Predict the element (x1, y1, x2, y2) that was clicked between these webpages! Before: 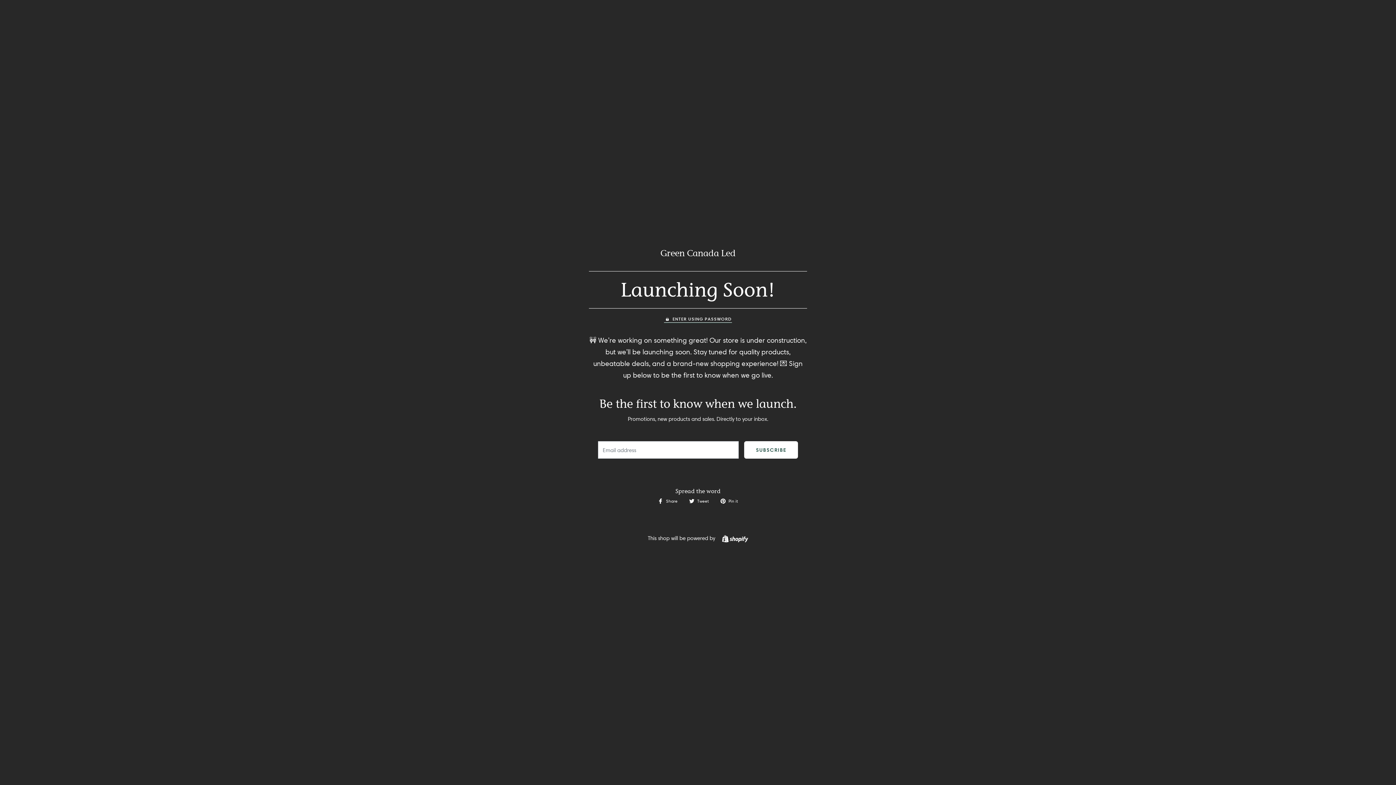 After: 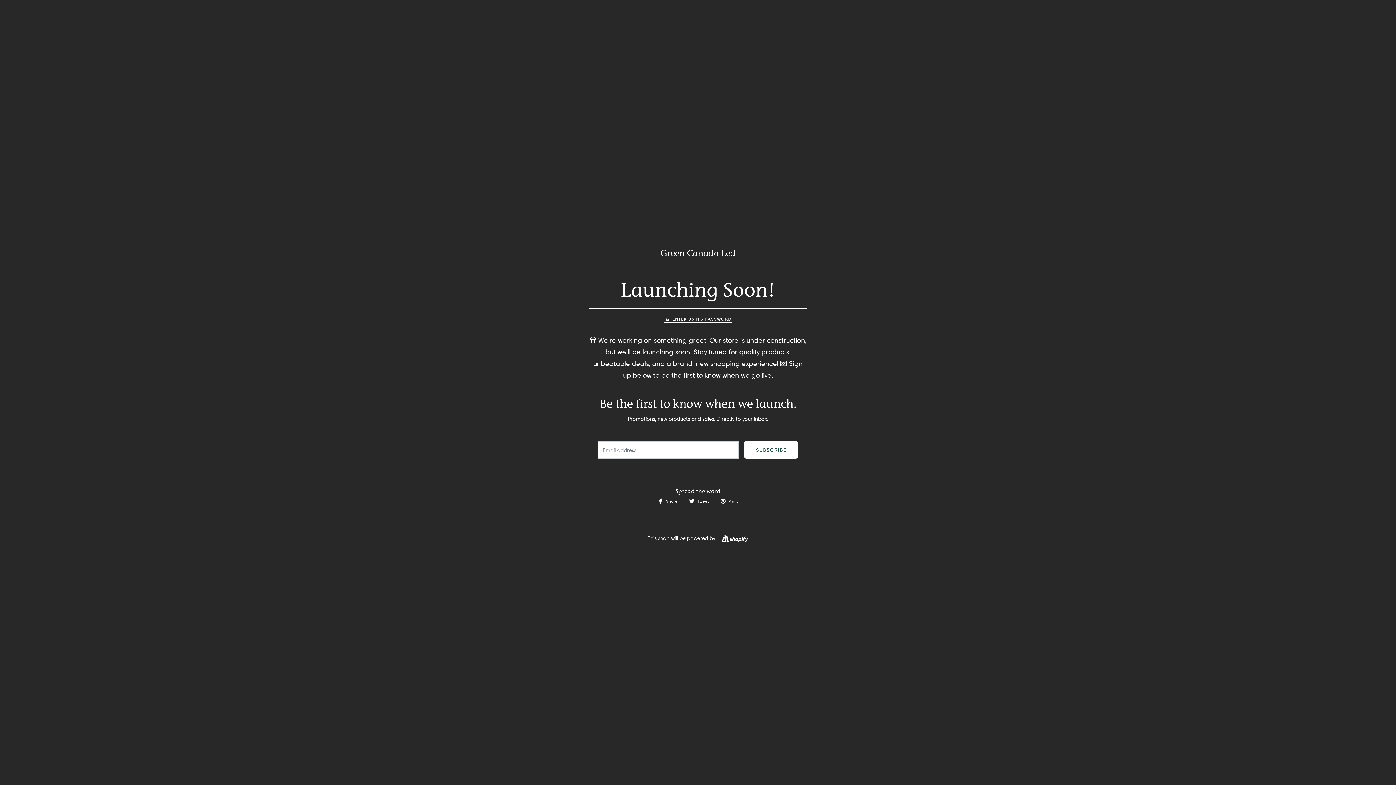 Action: bbox: (689, 497, 709, 505) label: Tweet